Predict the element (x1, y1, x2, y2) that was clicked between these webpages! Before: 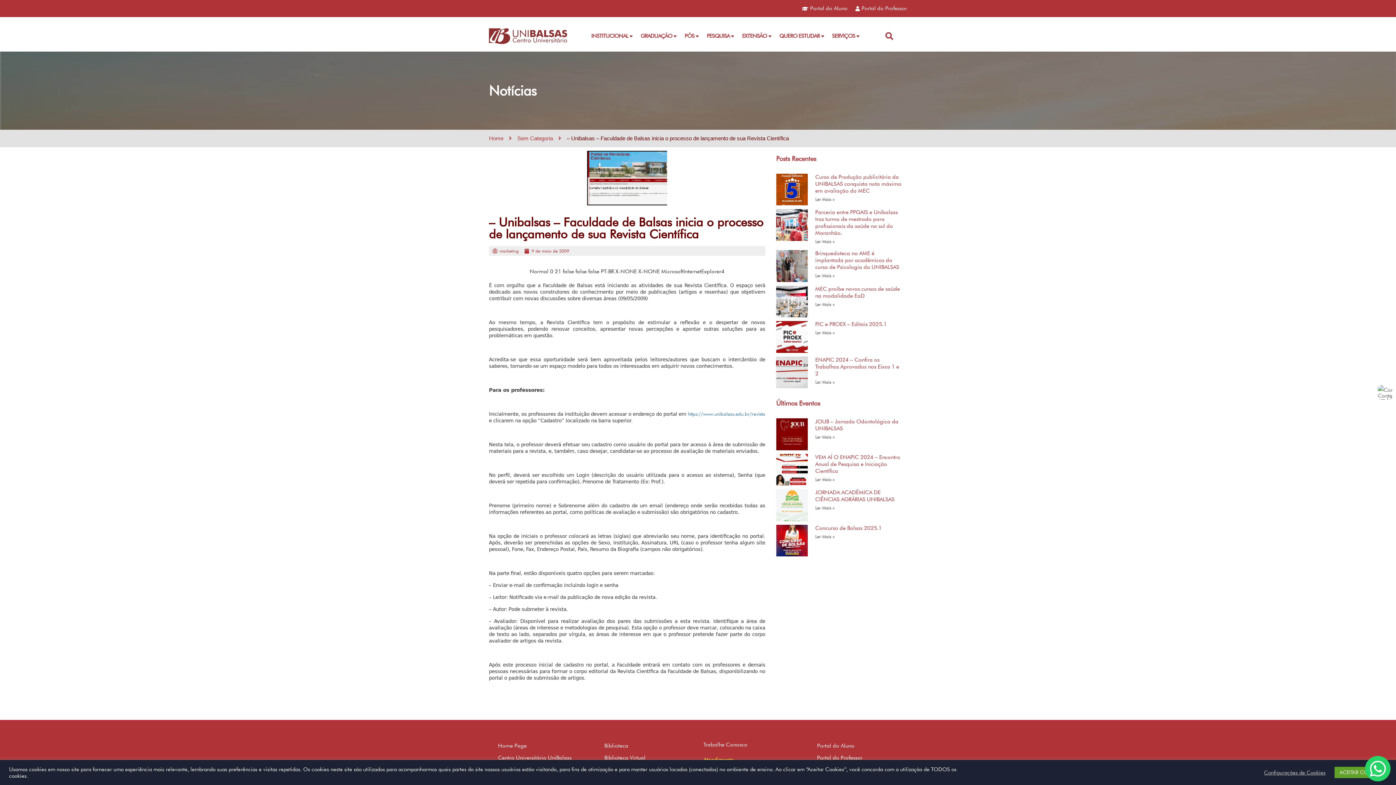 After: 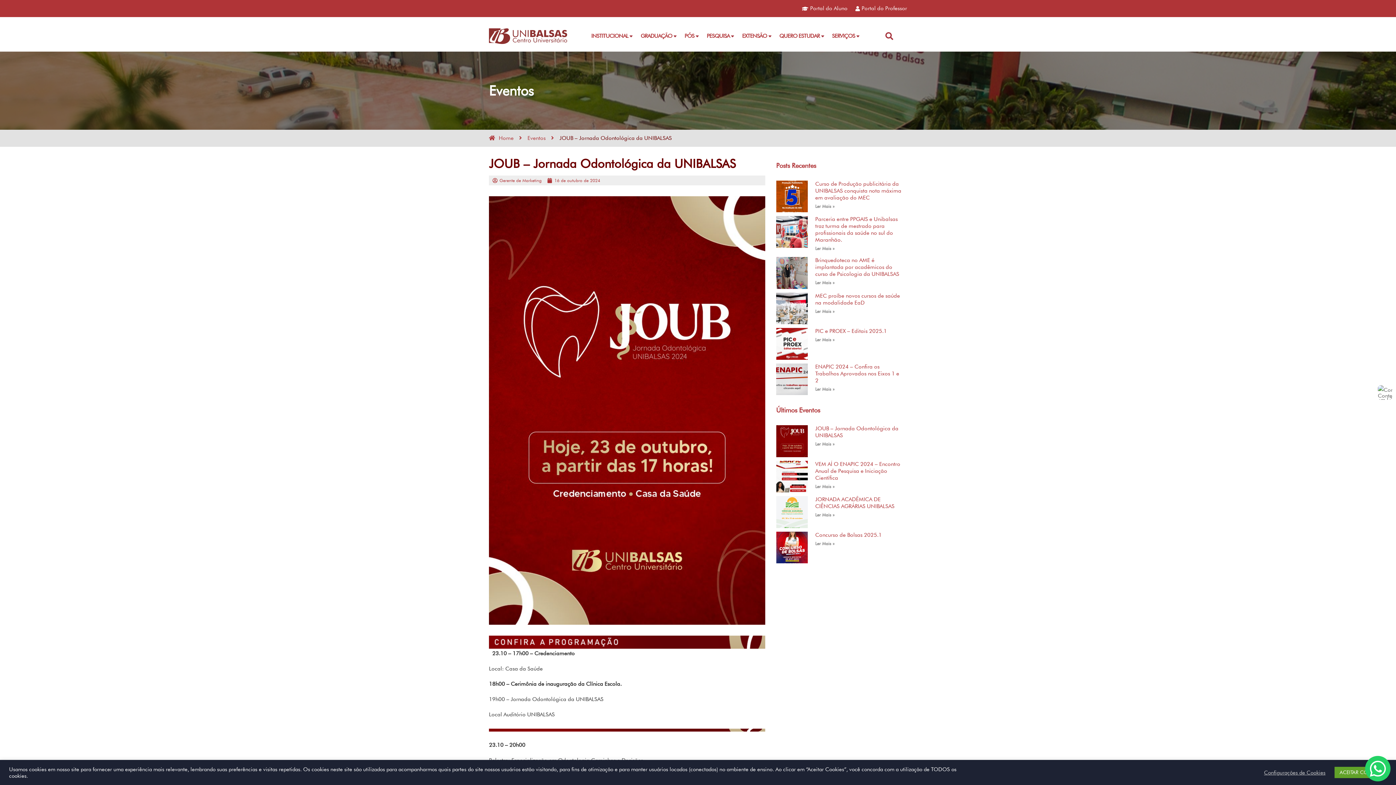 Action: bbox: (776, 418, 808, 450)